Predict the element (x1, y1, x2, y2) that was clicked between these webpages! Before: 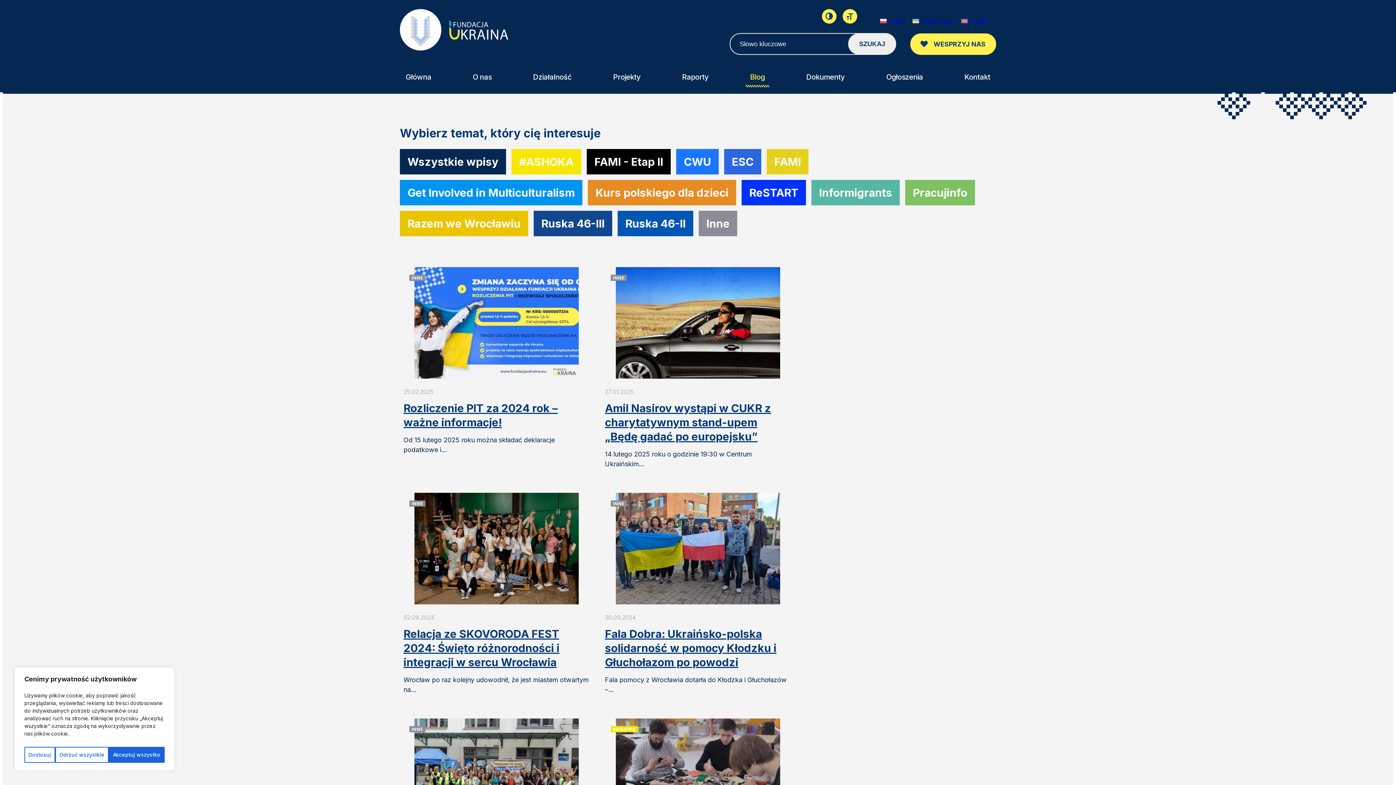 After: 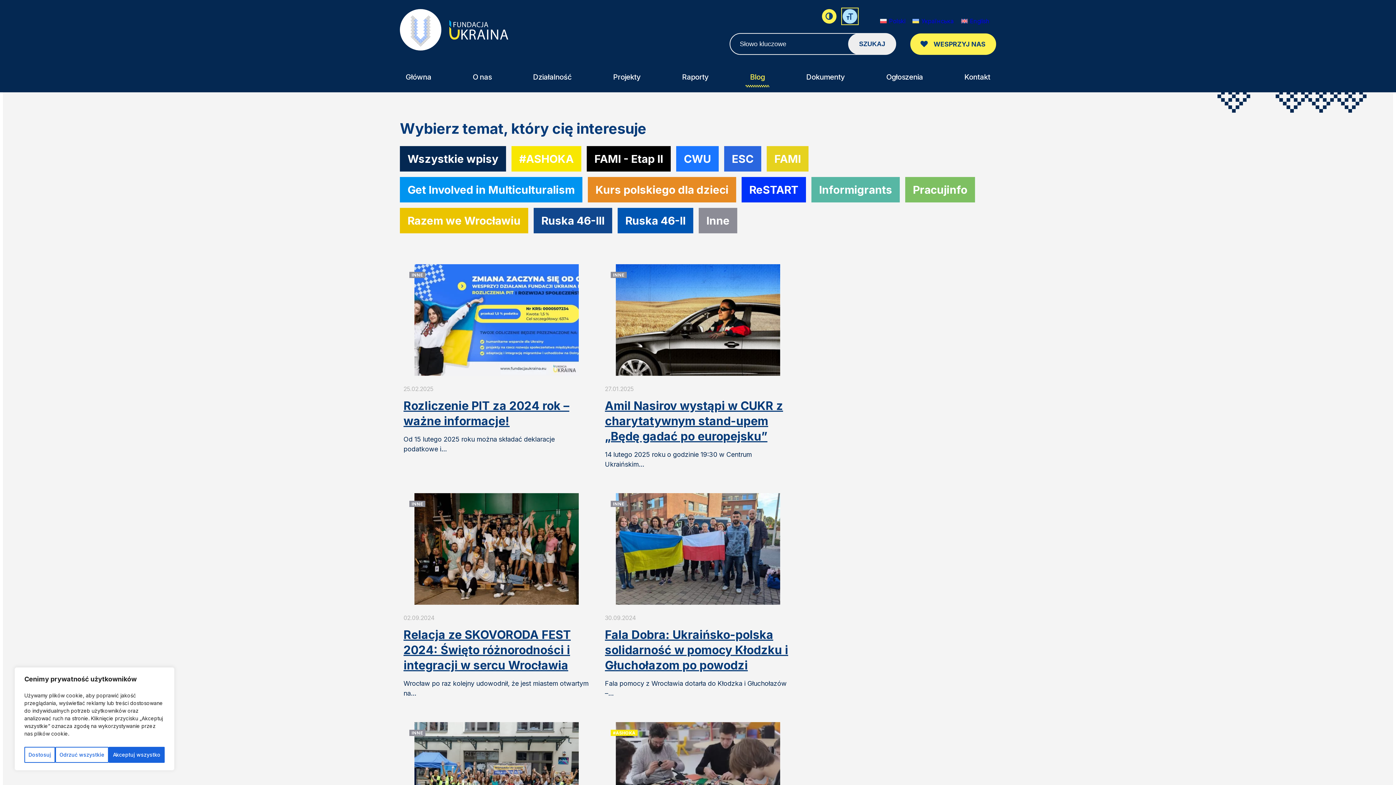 Action: bbox: (842, 9, 857, 23) label: Toggle Font size